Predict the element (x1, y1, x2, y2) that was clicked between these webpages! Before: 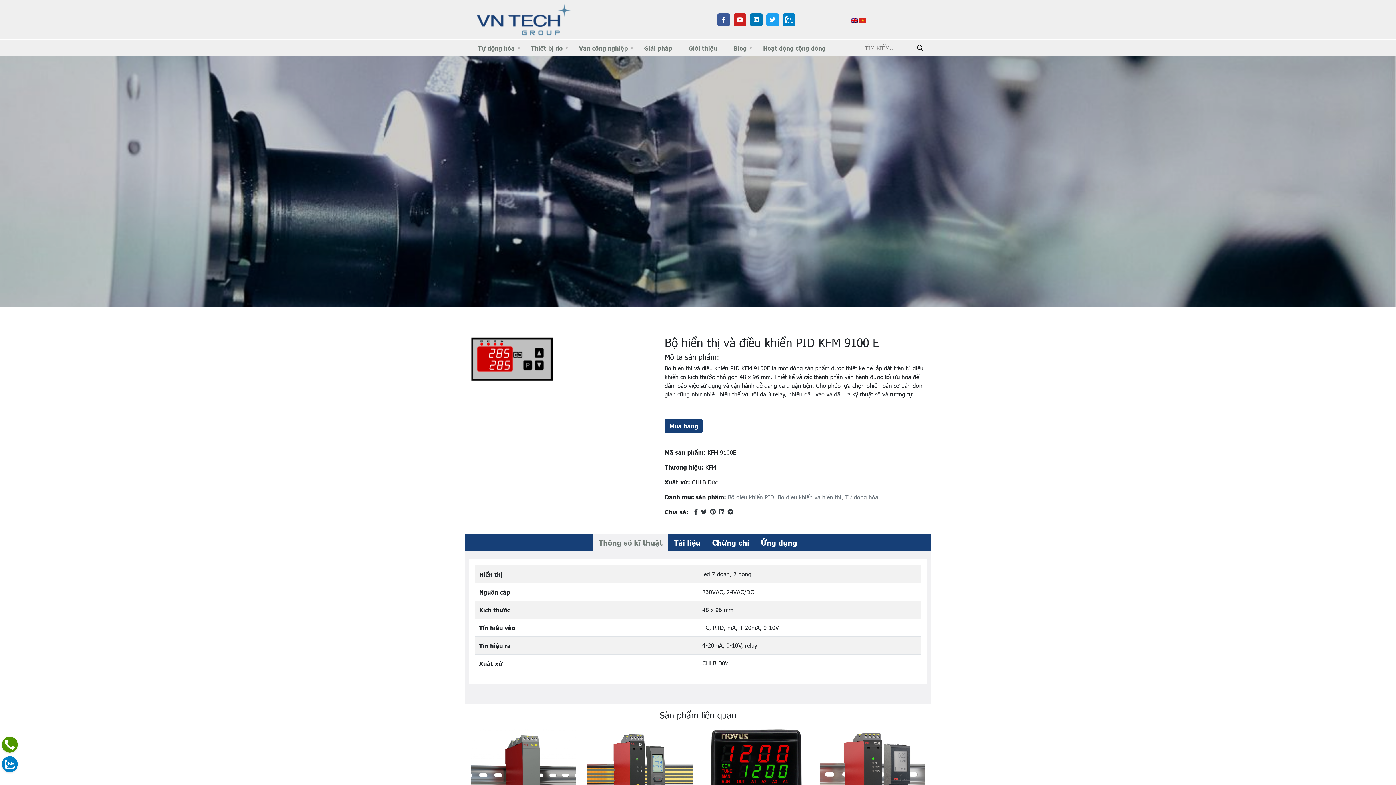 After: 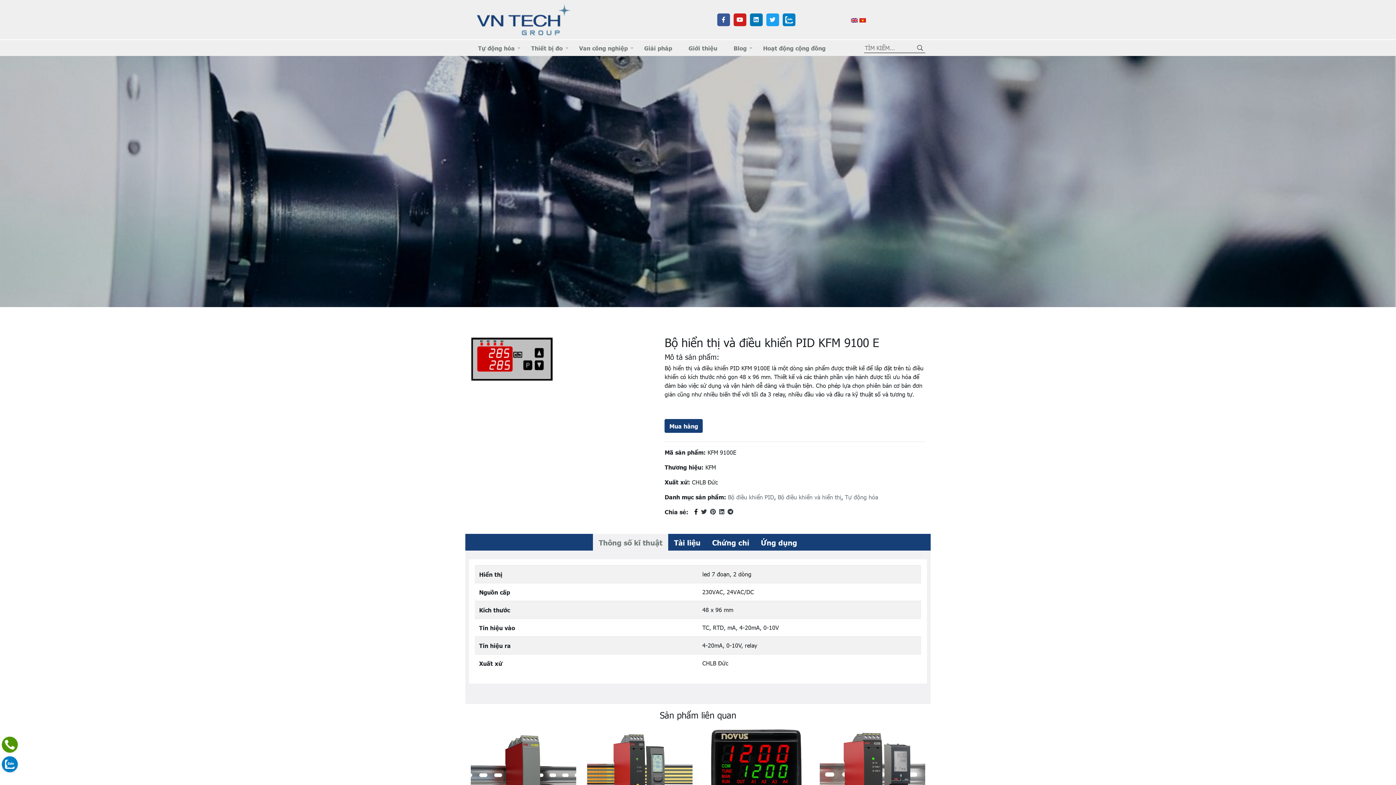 Action: bbox: (688, 508, 699, 515)